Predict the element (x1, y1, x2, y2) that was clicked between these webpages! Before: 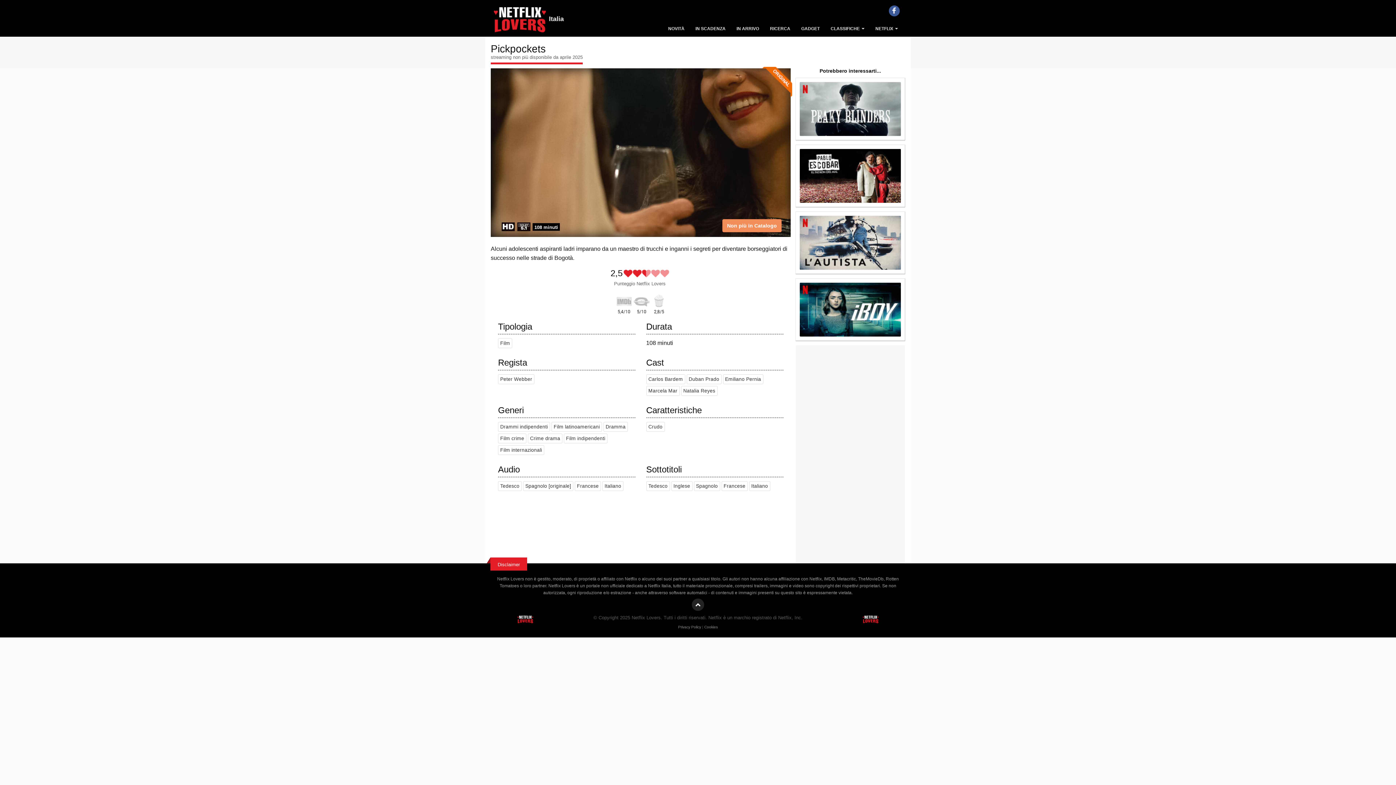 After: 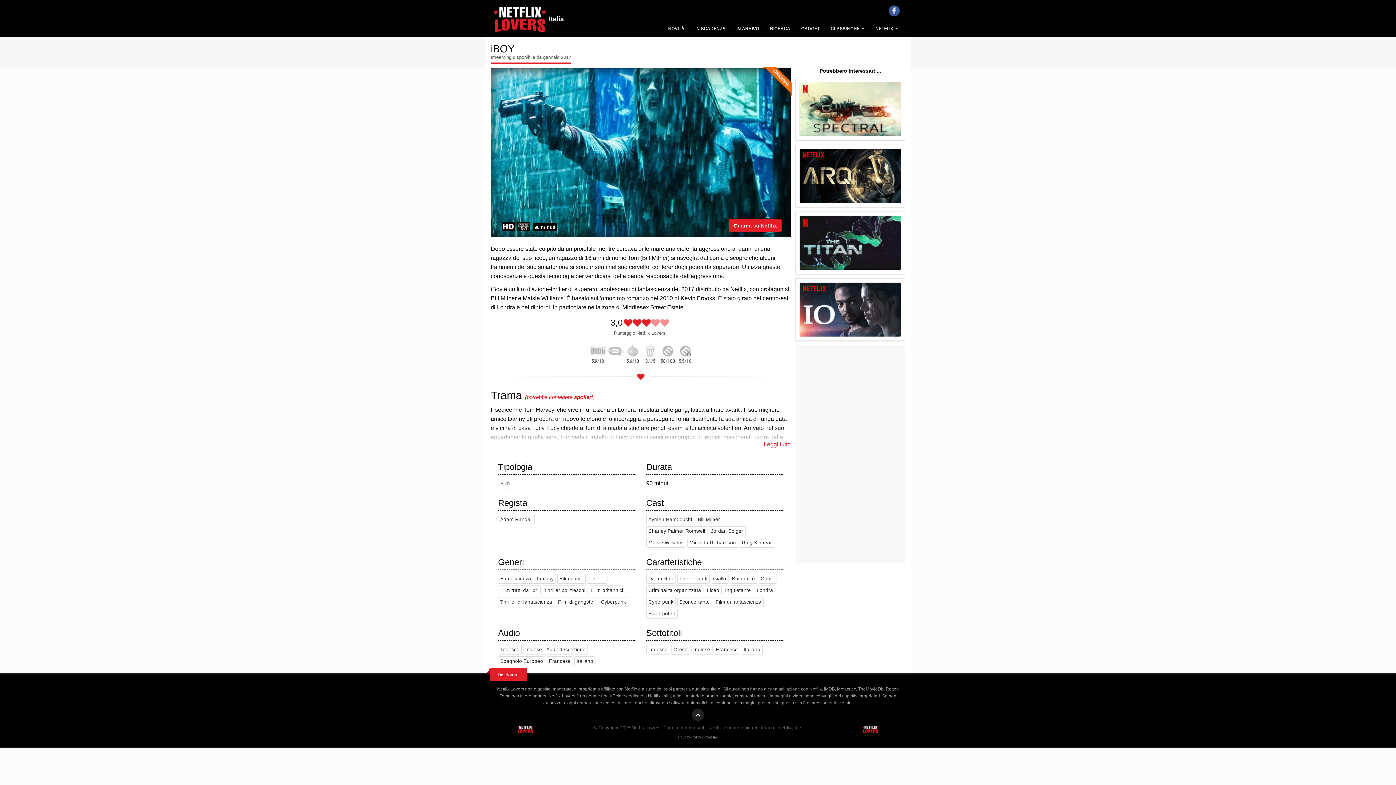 Action: bbox: (799, 306, 901, 312)